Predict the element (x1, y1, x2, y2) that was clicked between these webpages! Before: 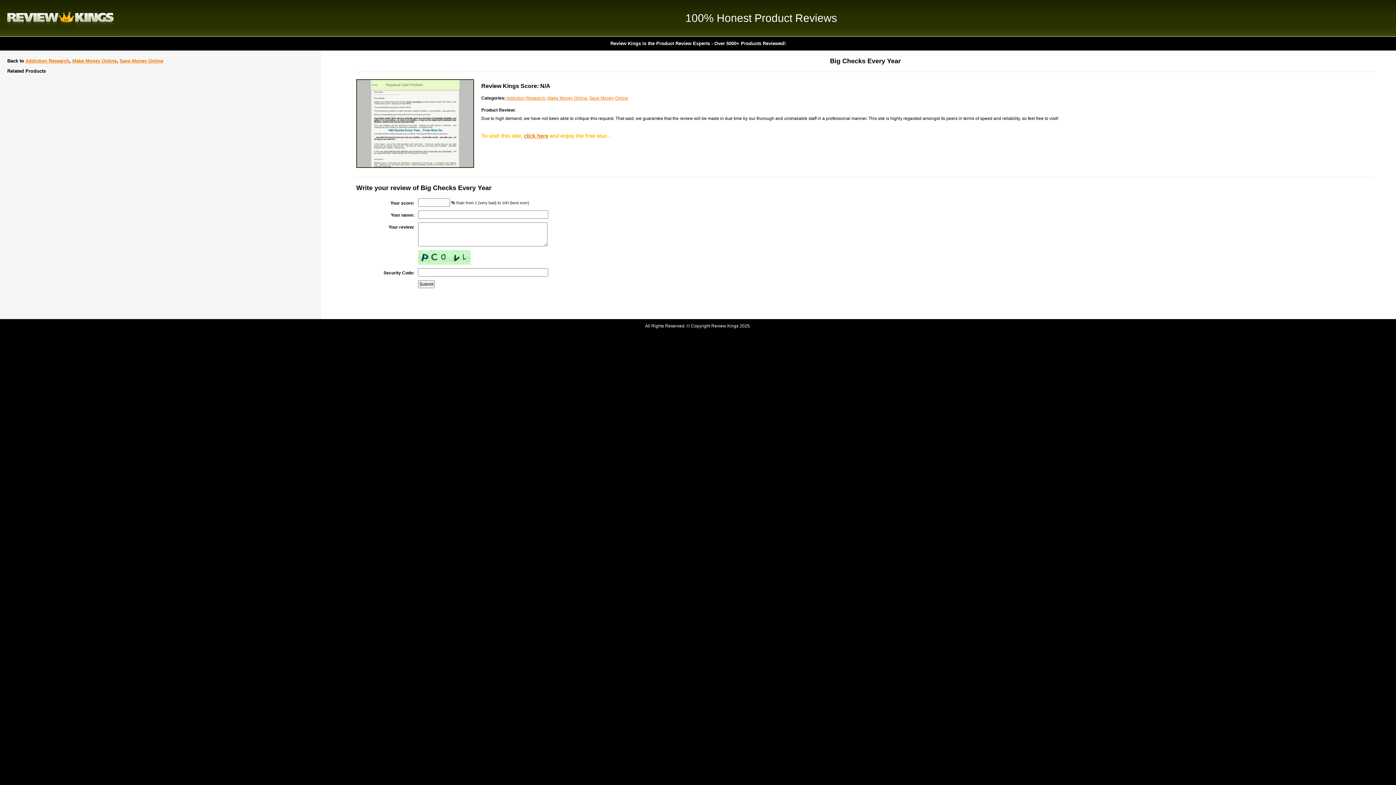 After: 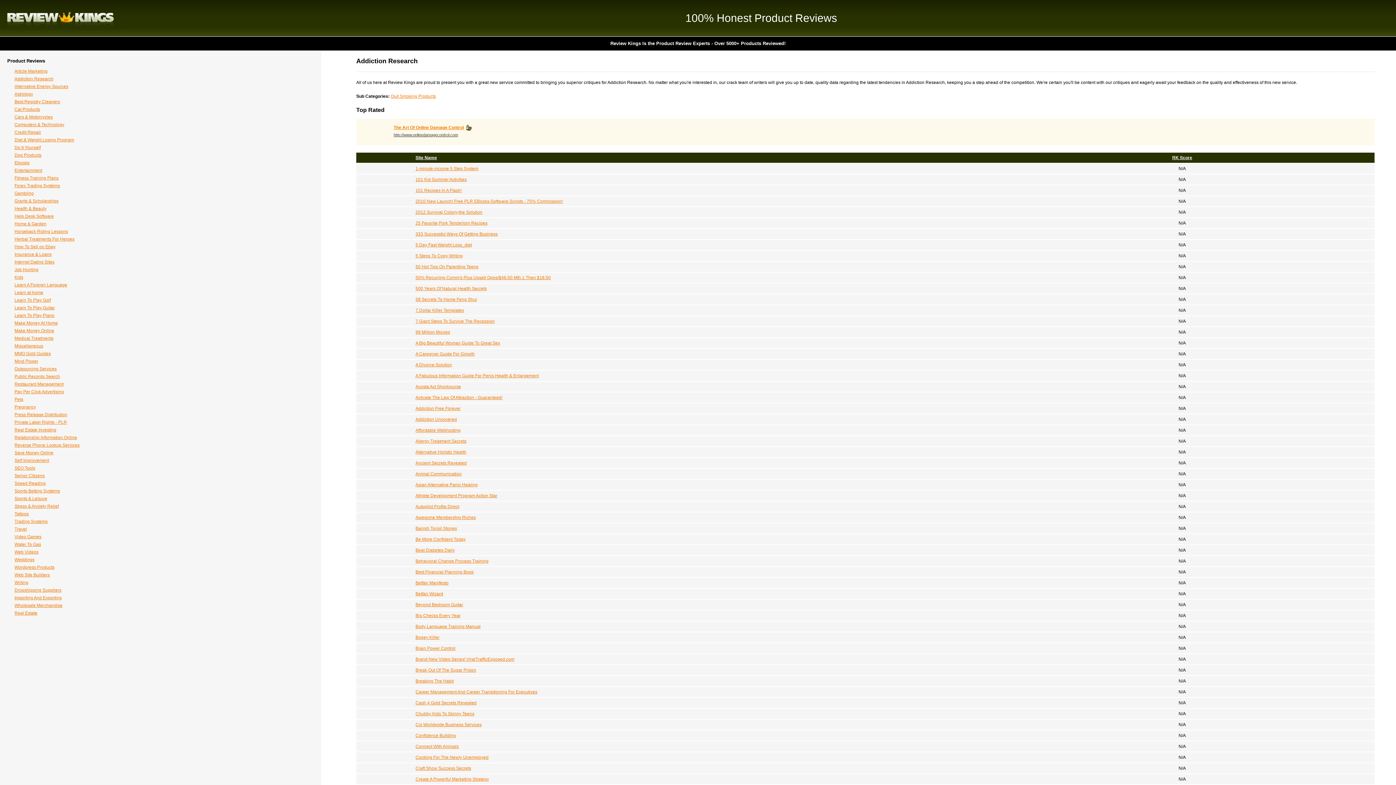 Action: bbox: (506, 95, 545, 100) label: Addiction Research